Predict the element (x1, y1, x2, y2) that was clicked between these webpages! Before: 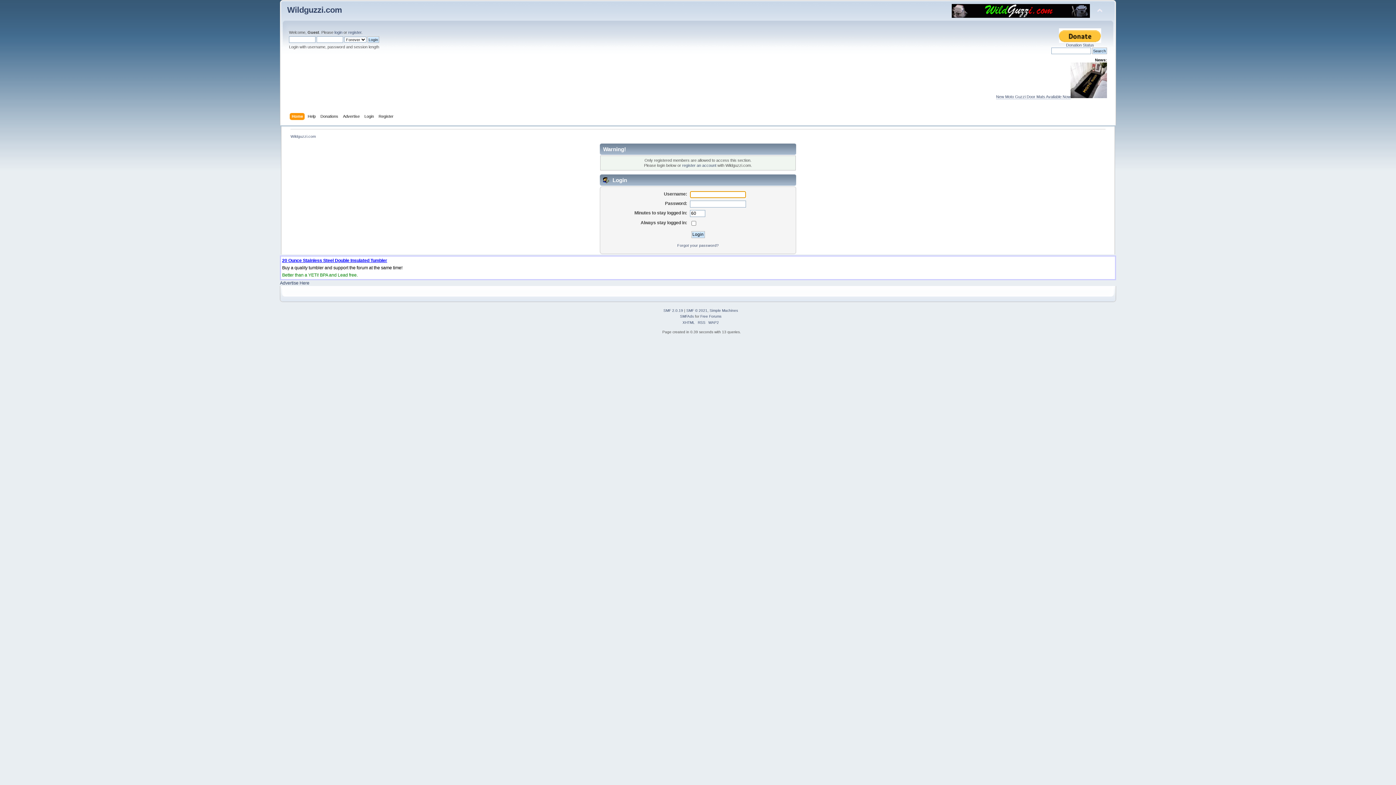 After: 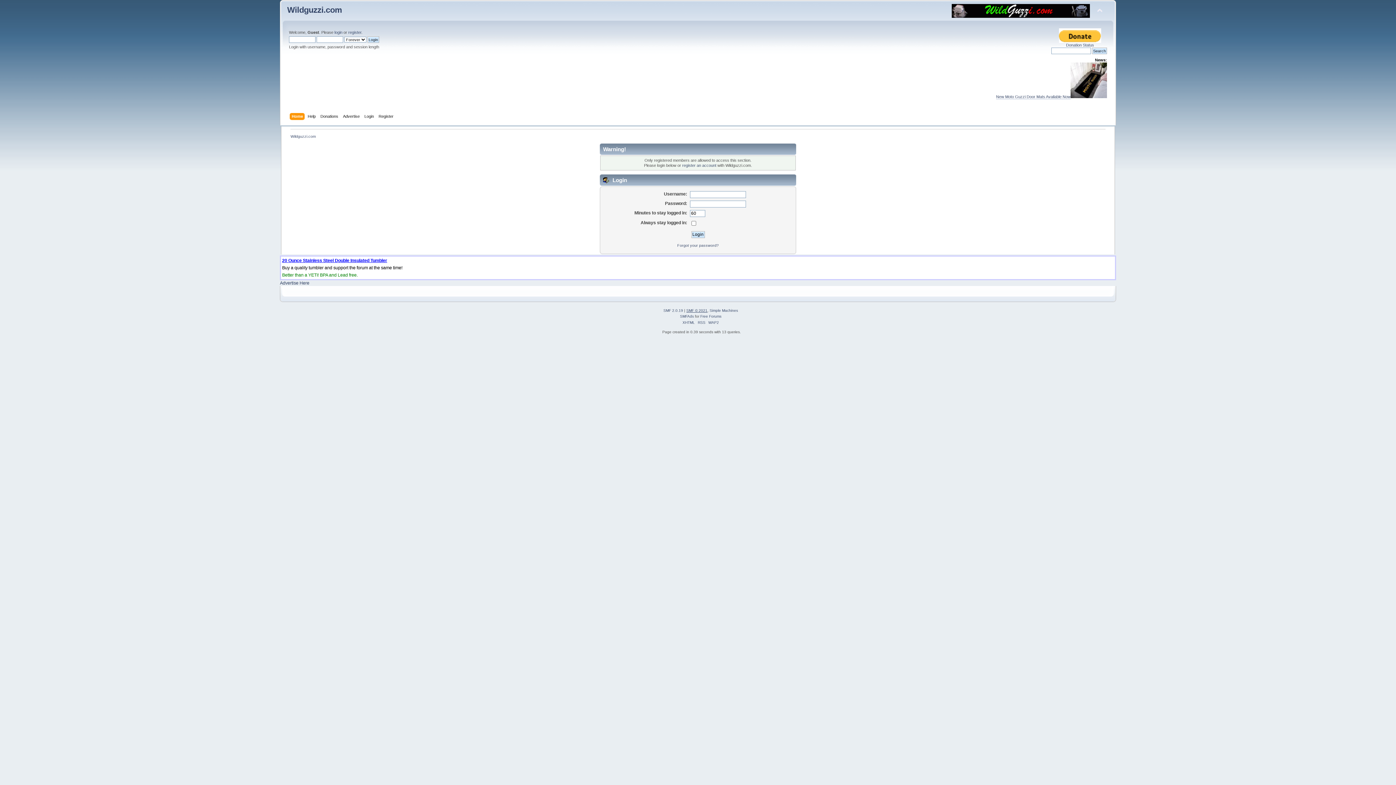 Action: label: SMF © 2021 bbox: (686, 308, 707, 312)